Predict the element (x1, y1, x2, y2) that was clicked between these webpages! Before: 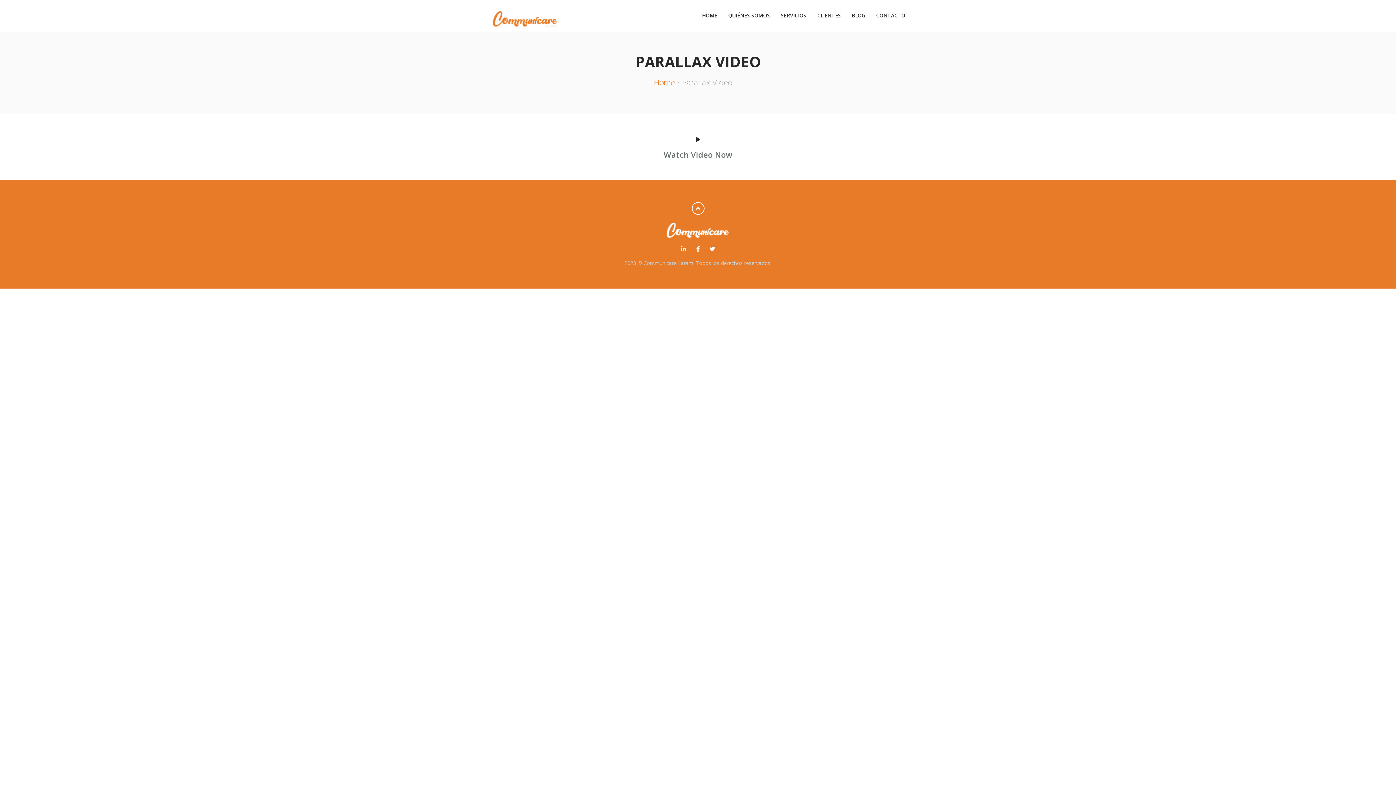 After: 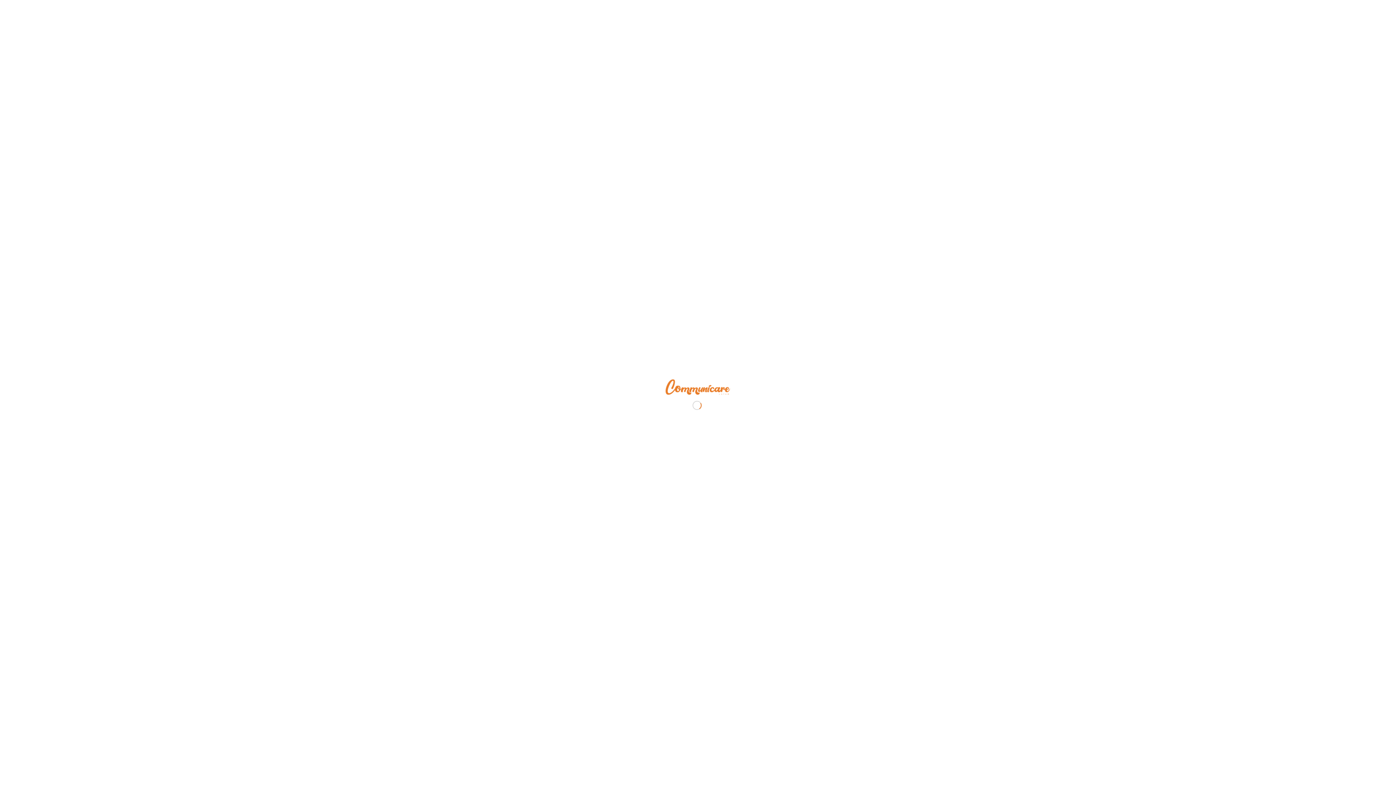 Action: label: HOME bbox: (696, 12, 722, 19)